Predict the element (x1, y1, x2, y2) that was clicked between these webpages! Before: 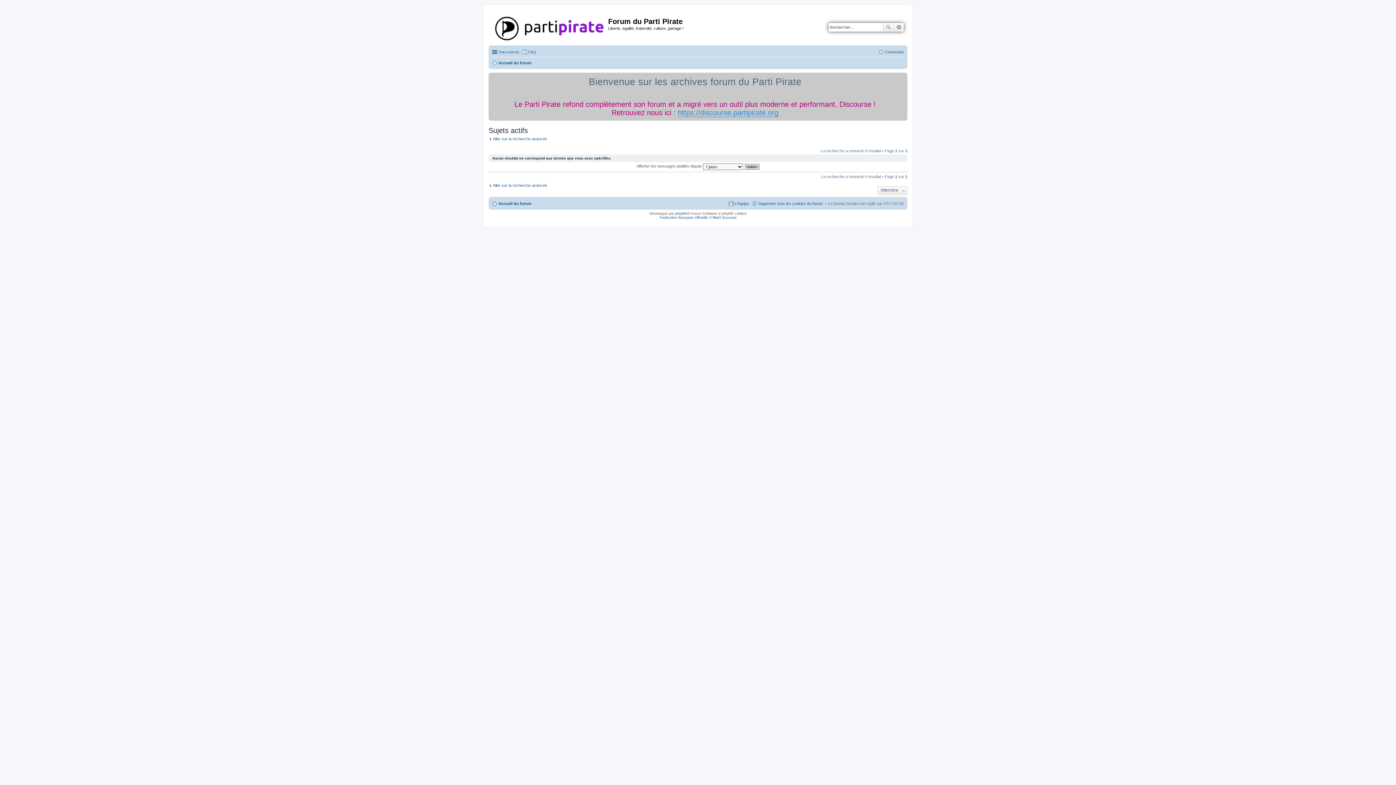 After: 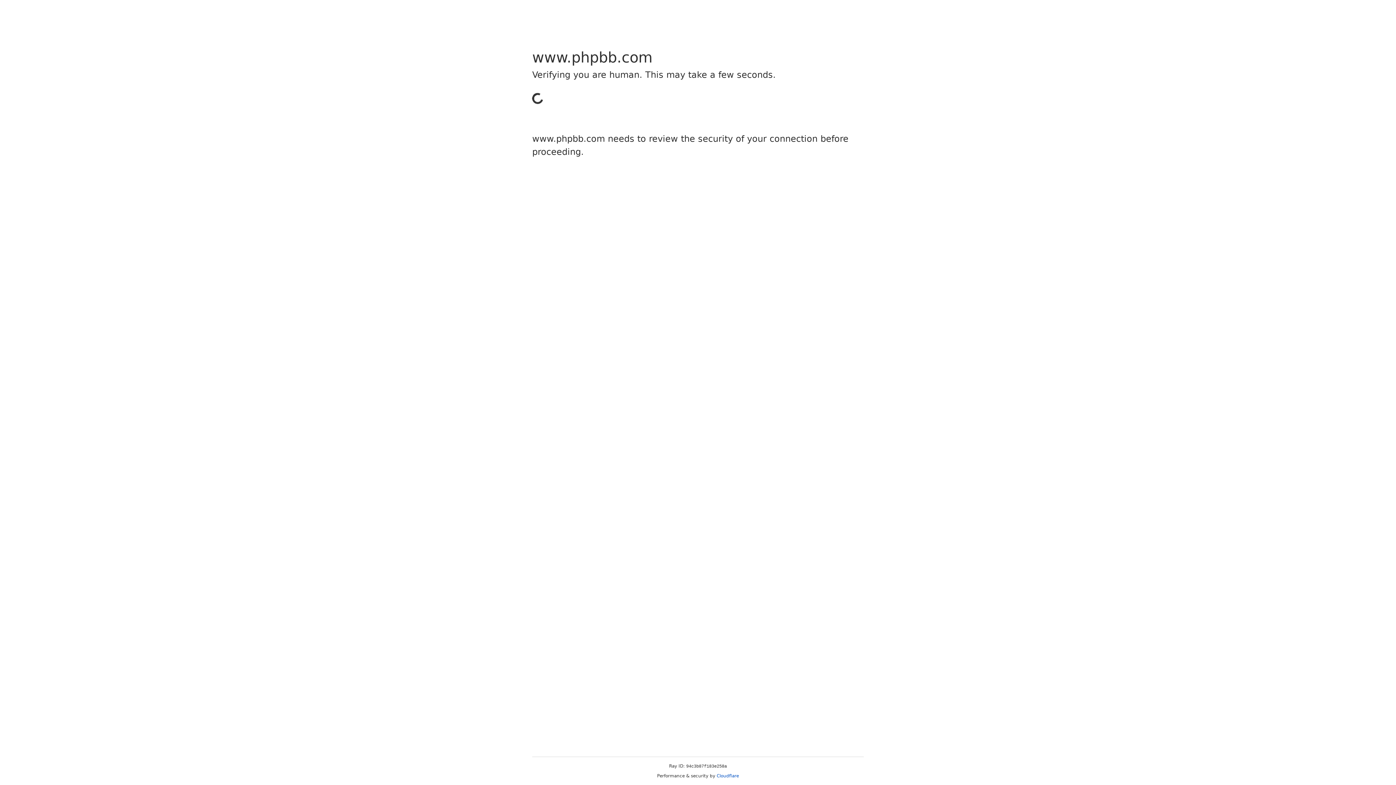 Action: bbox: (675, 211, 687, 215) label: phpBB